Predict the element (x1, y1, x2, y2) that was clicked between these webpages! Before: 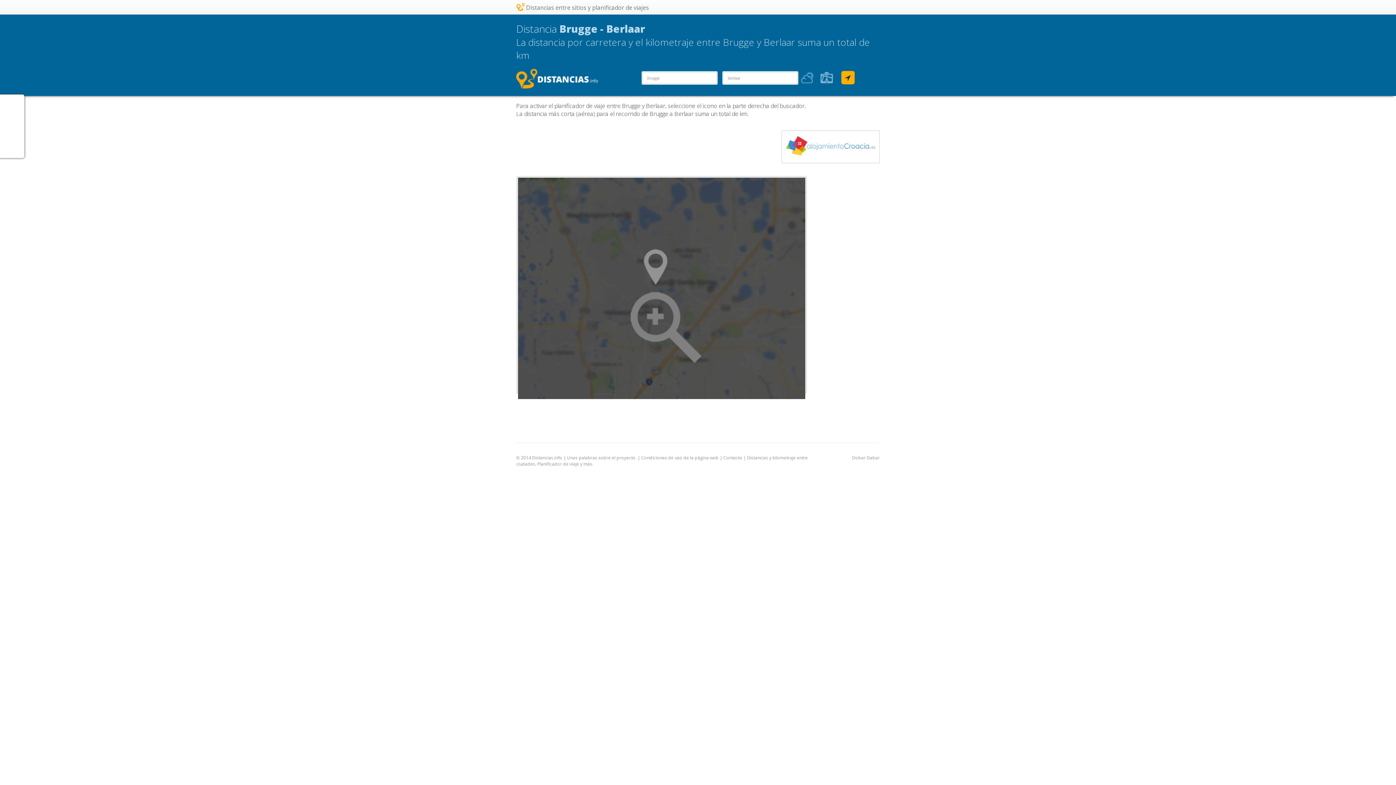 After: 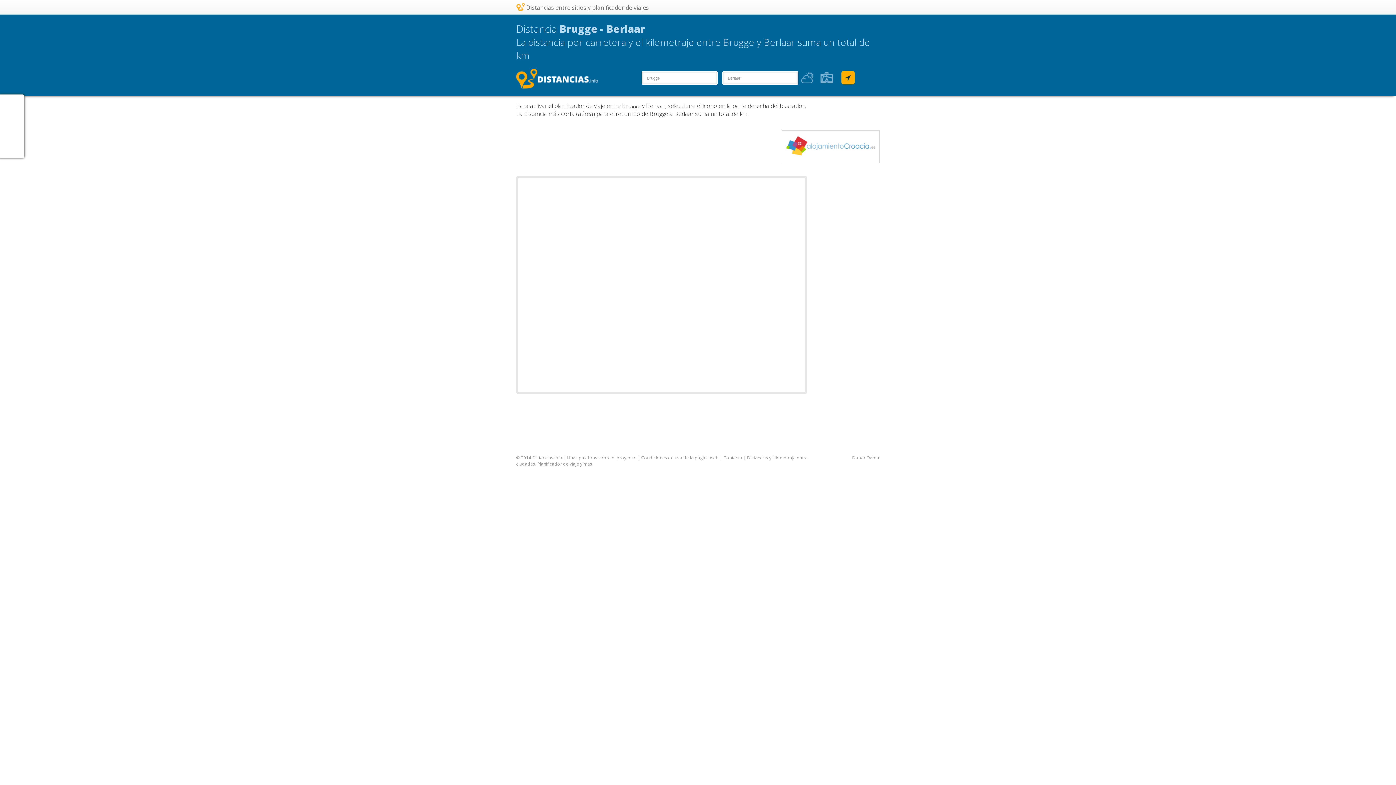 Action: bbox: (518, 393, 805, 401)